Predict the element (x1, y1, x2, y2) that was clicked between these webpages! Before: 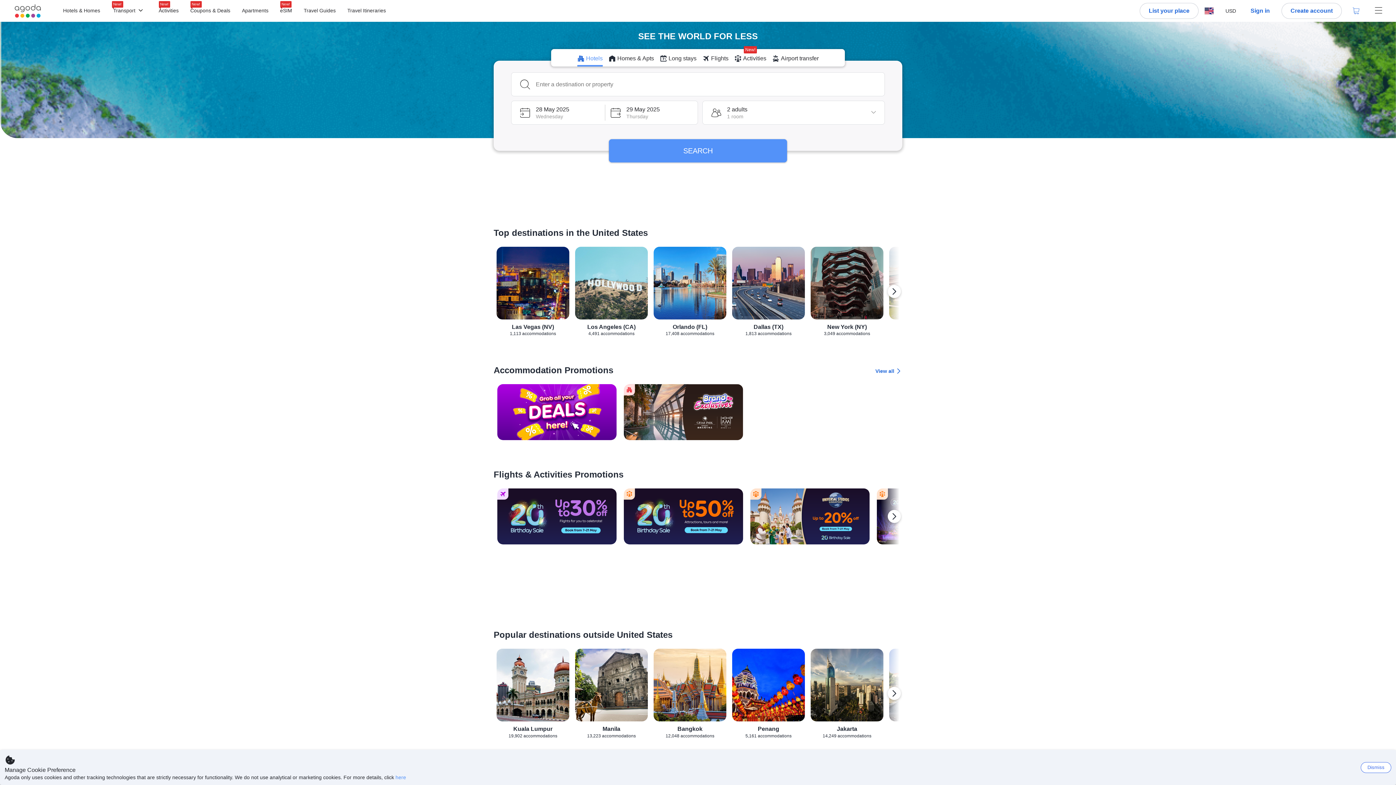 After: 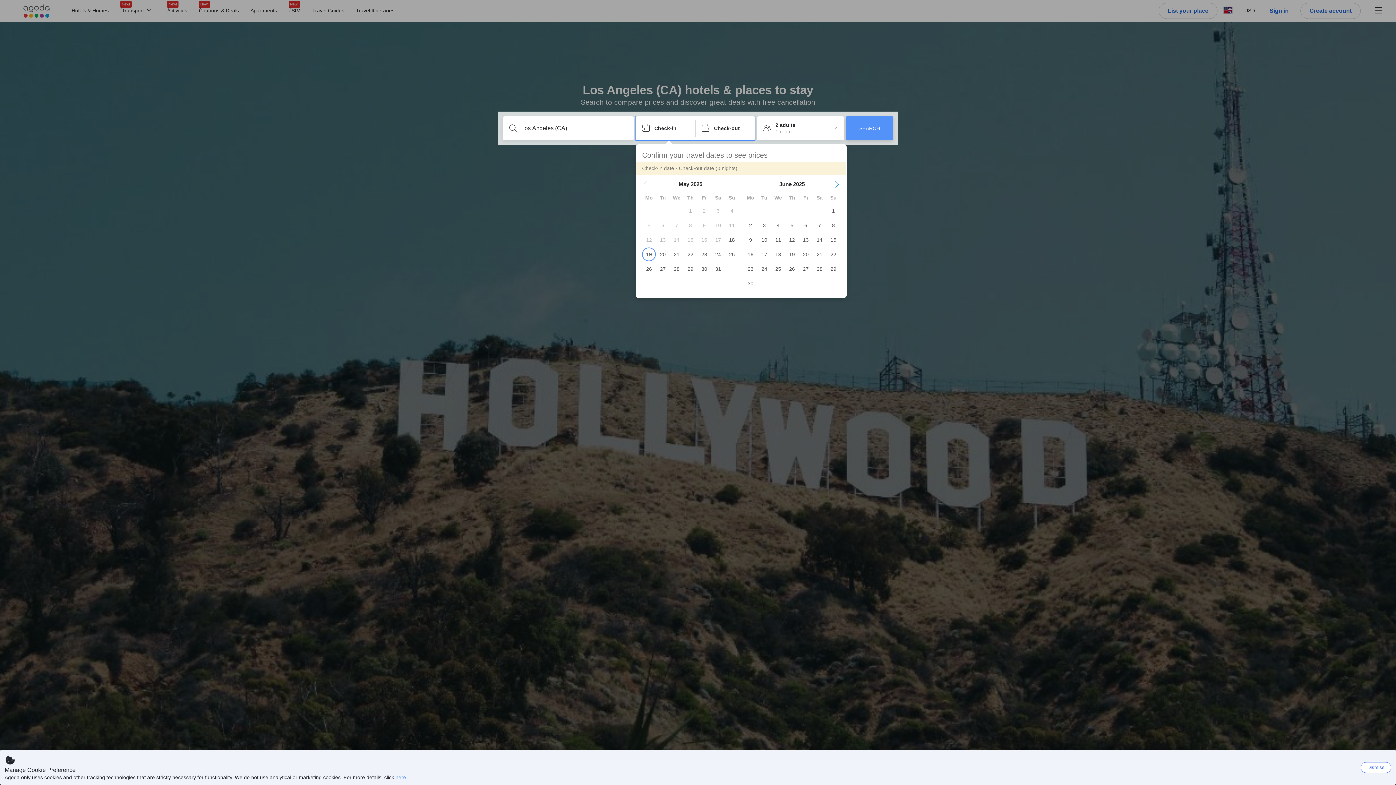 Action: bbox: (575, 246, 648, 336) label: Los Angeles (CA)
4,491 accommodations